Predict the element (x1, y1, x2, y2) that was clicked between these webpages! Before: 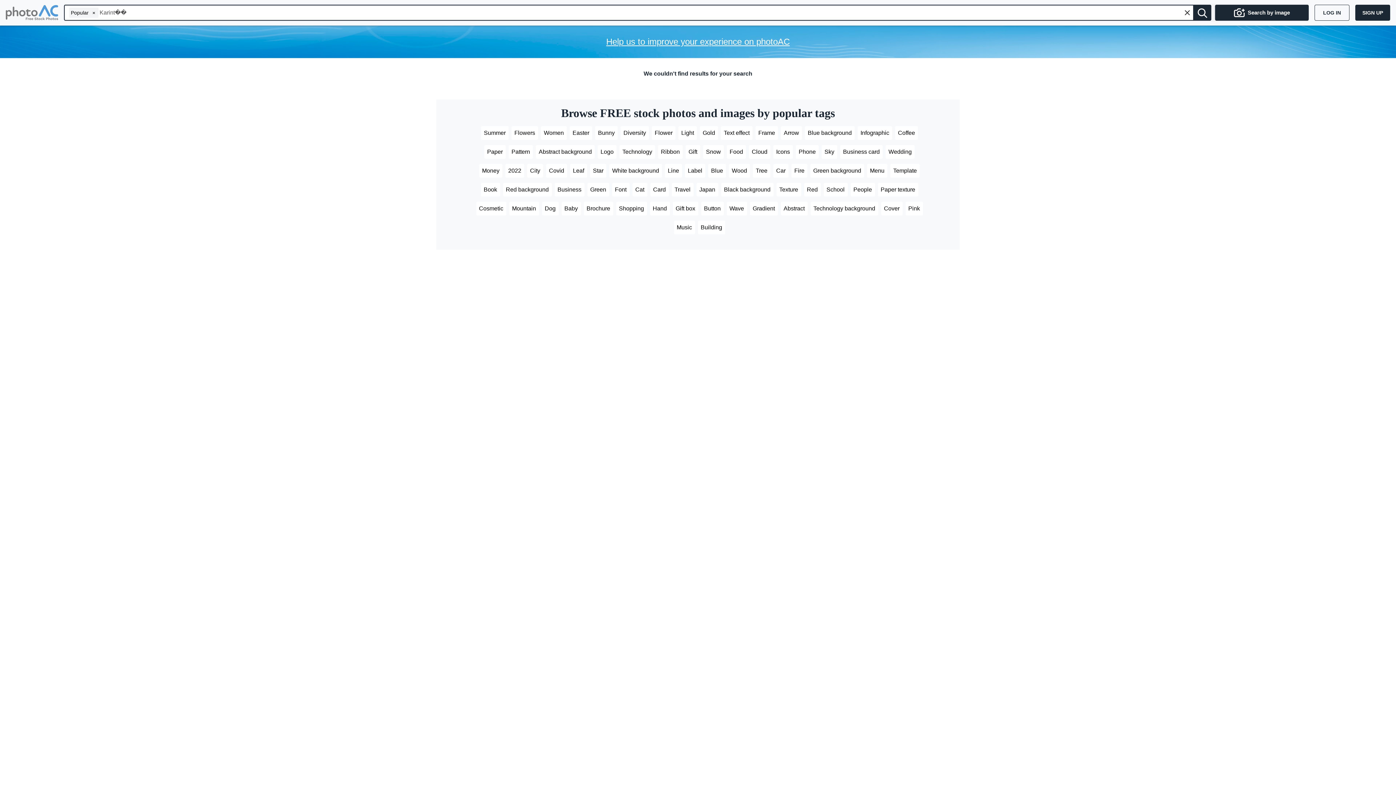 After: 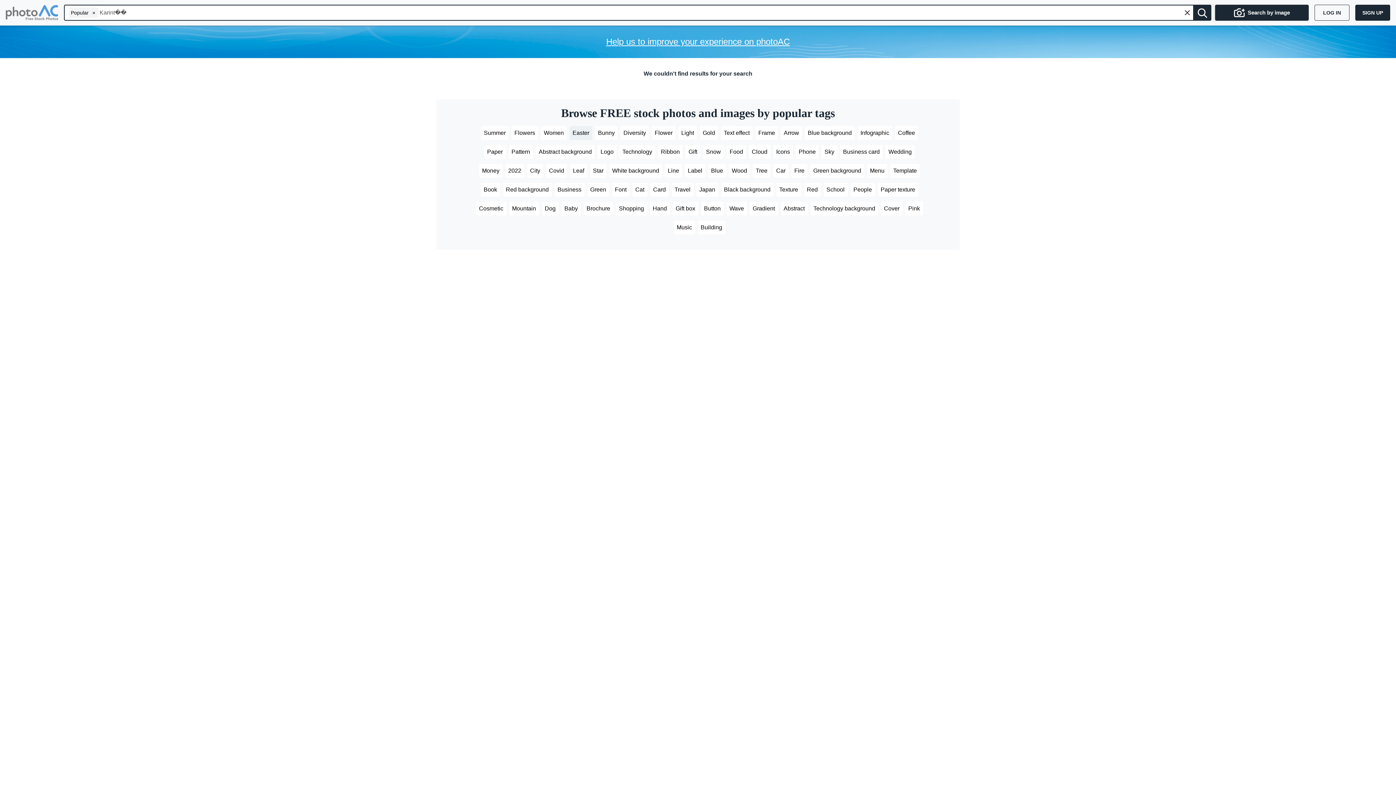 Action: bbox: (569, 126, 592, 142) label: Easter